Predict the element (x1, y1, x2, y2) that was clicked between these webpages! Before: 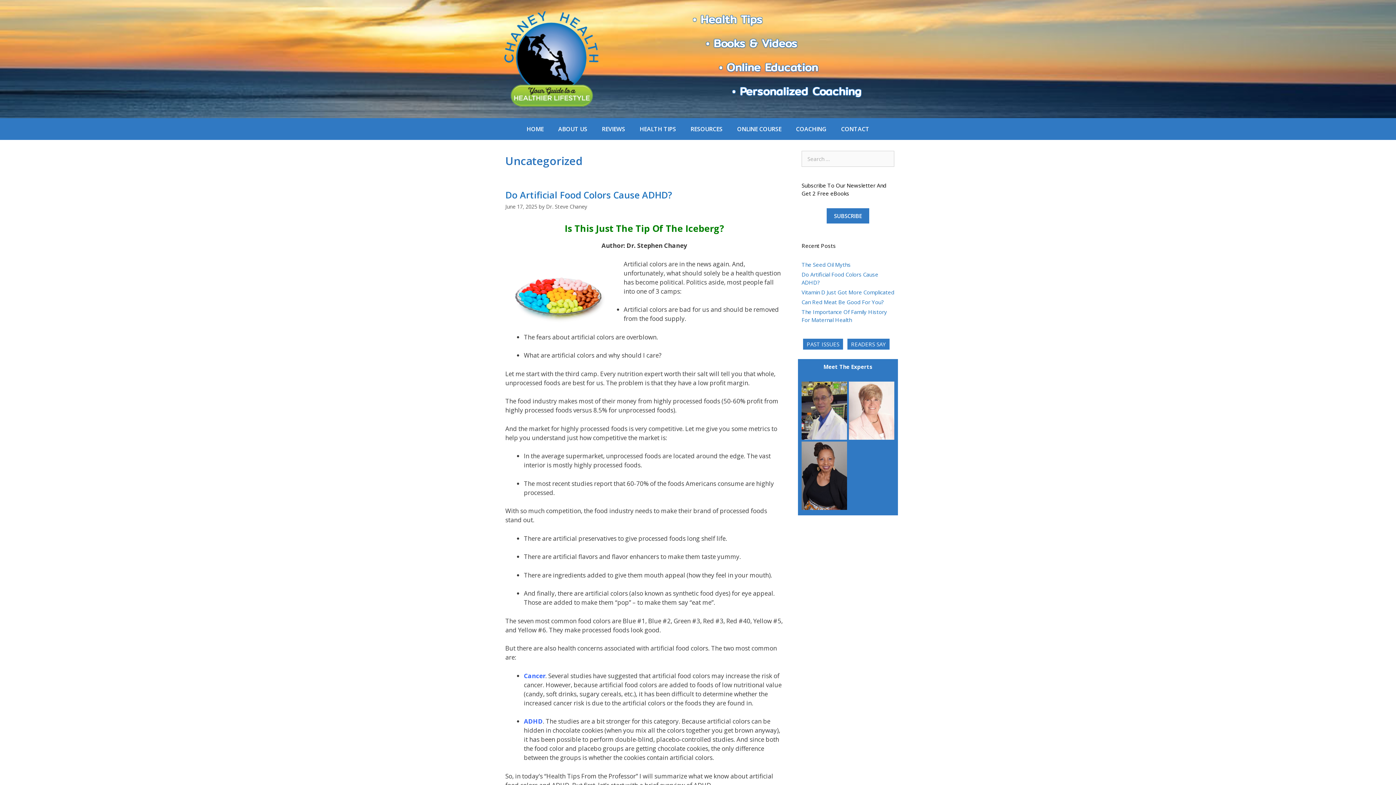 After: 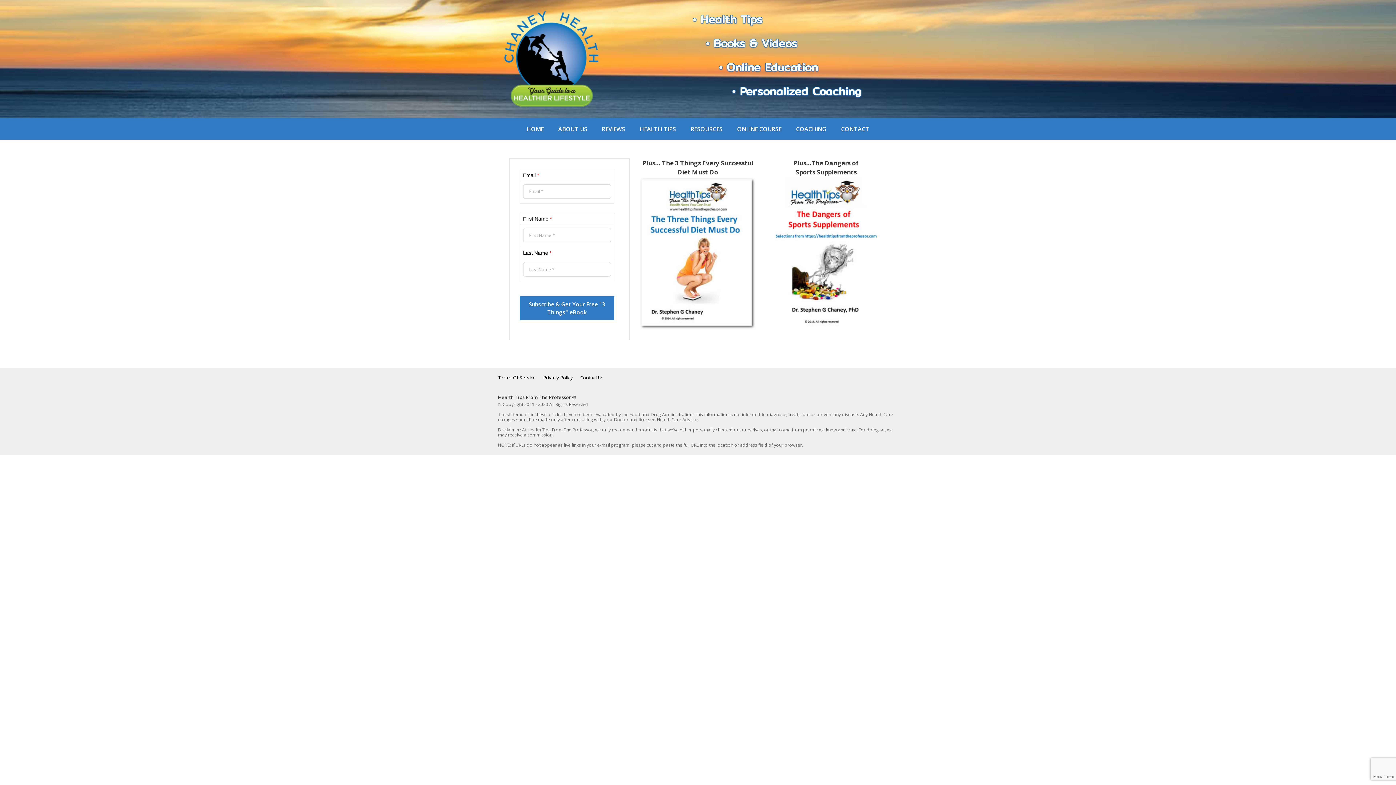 Action: bbox: (826, 208, 869, 223) label: SUBSCRIBE